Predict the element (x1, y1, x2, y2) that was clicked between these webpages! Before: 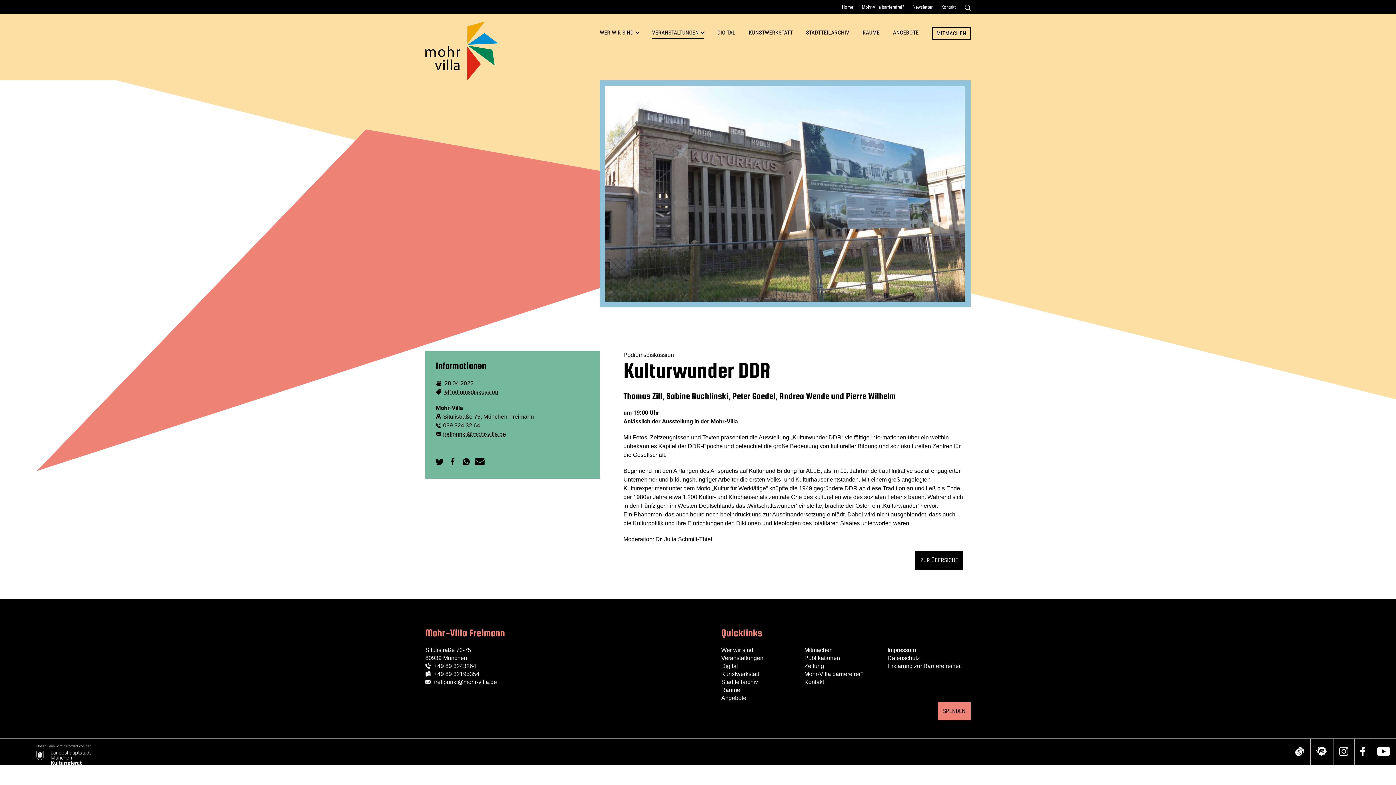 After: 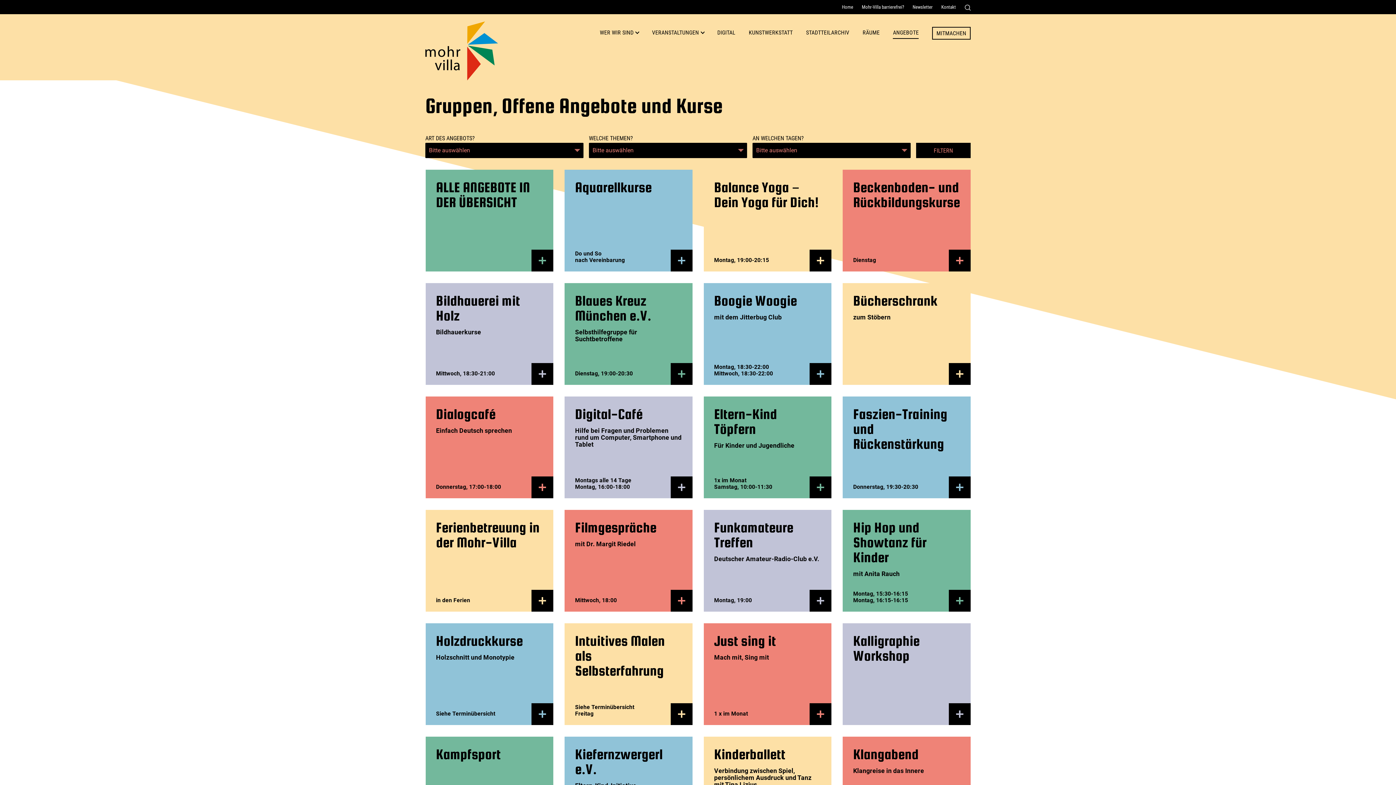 Action: bbox: (893, 26, 919, 38) label: ANGEBOTE